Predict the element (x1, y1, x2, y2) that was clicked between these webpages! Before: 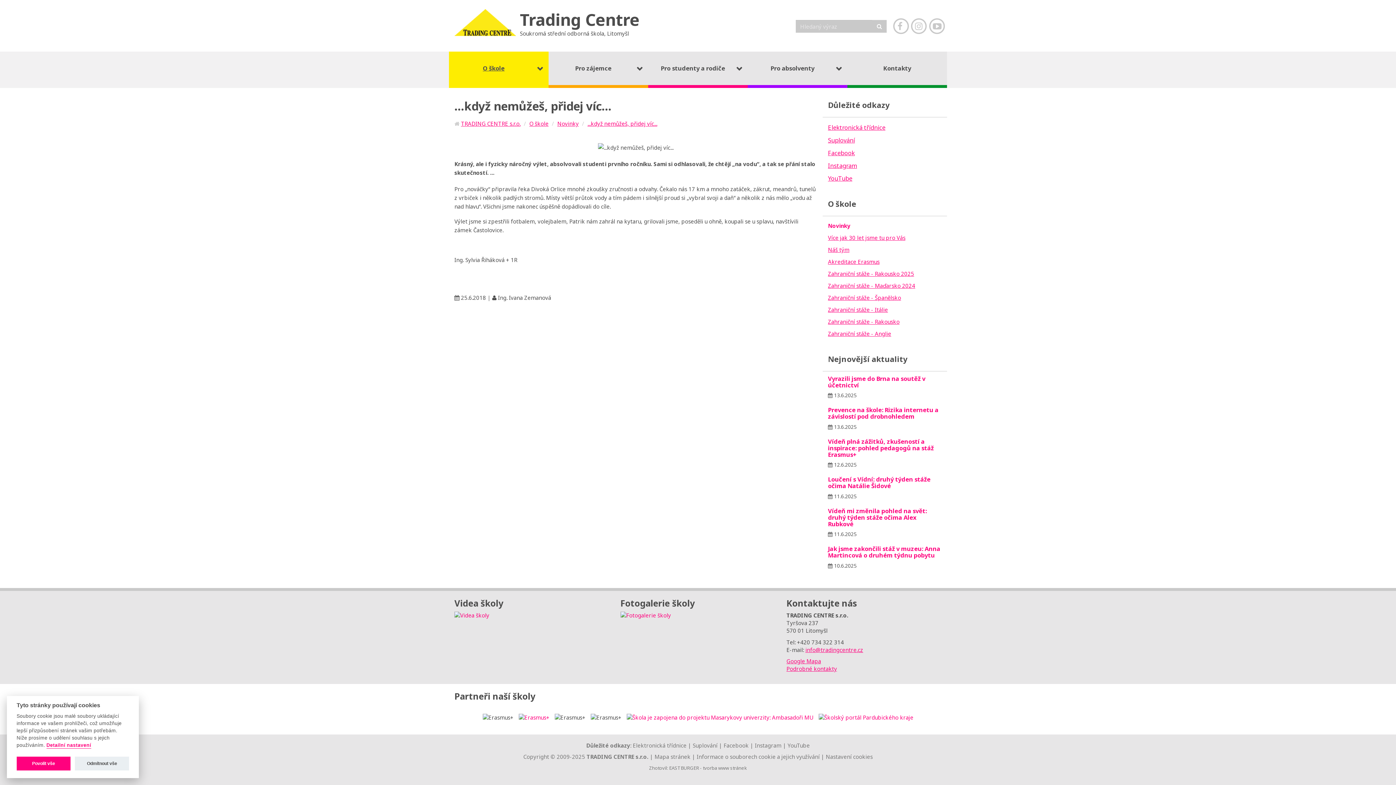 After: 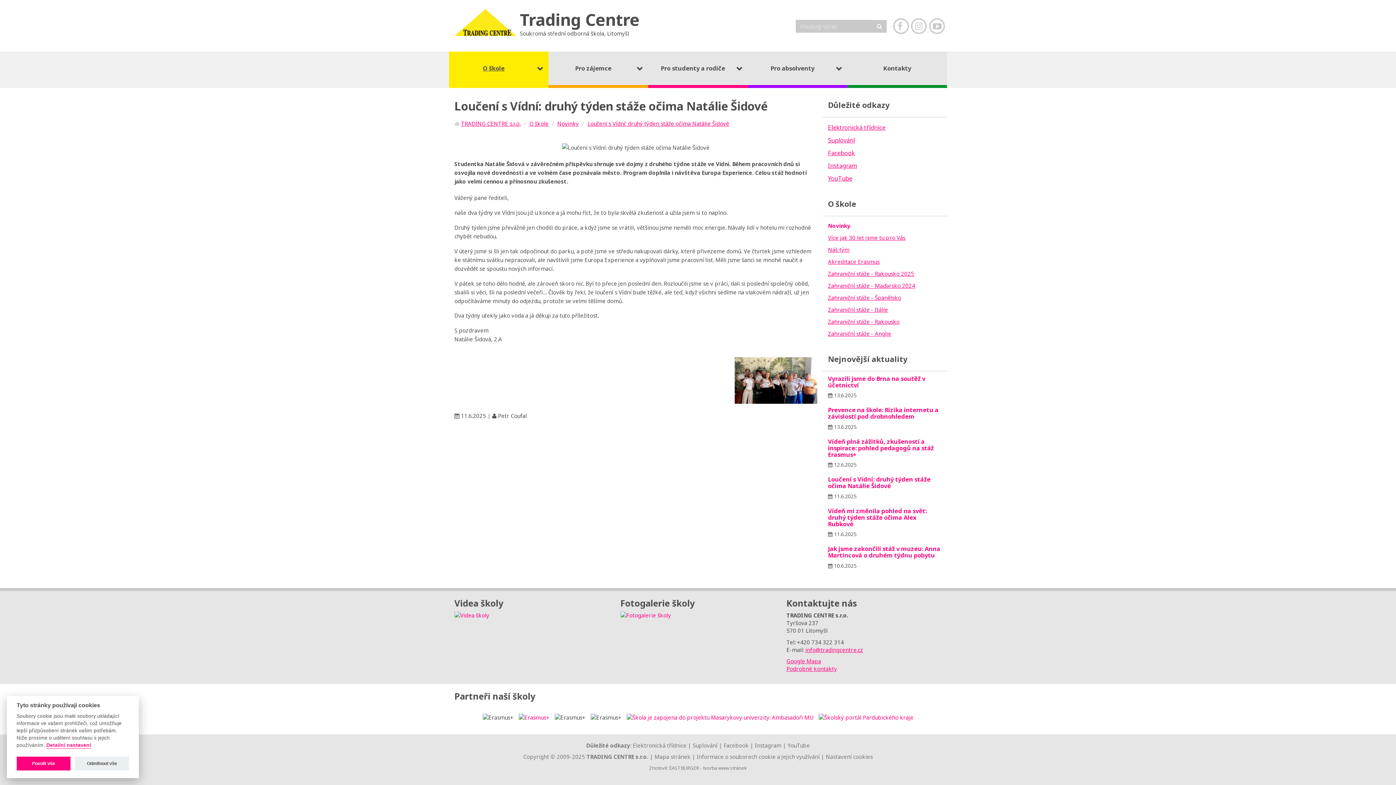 Action: bbox: (828, 475, 930, 490) label: Loučení s Vídní: druhý týden stáže očima Natálie Šidové